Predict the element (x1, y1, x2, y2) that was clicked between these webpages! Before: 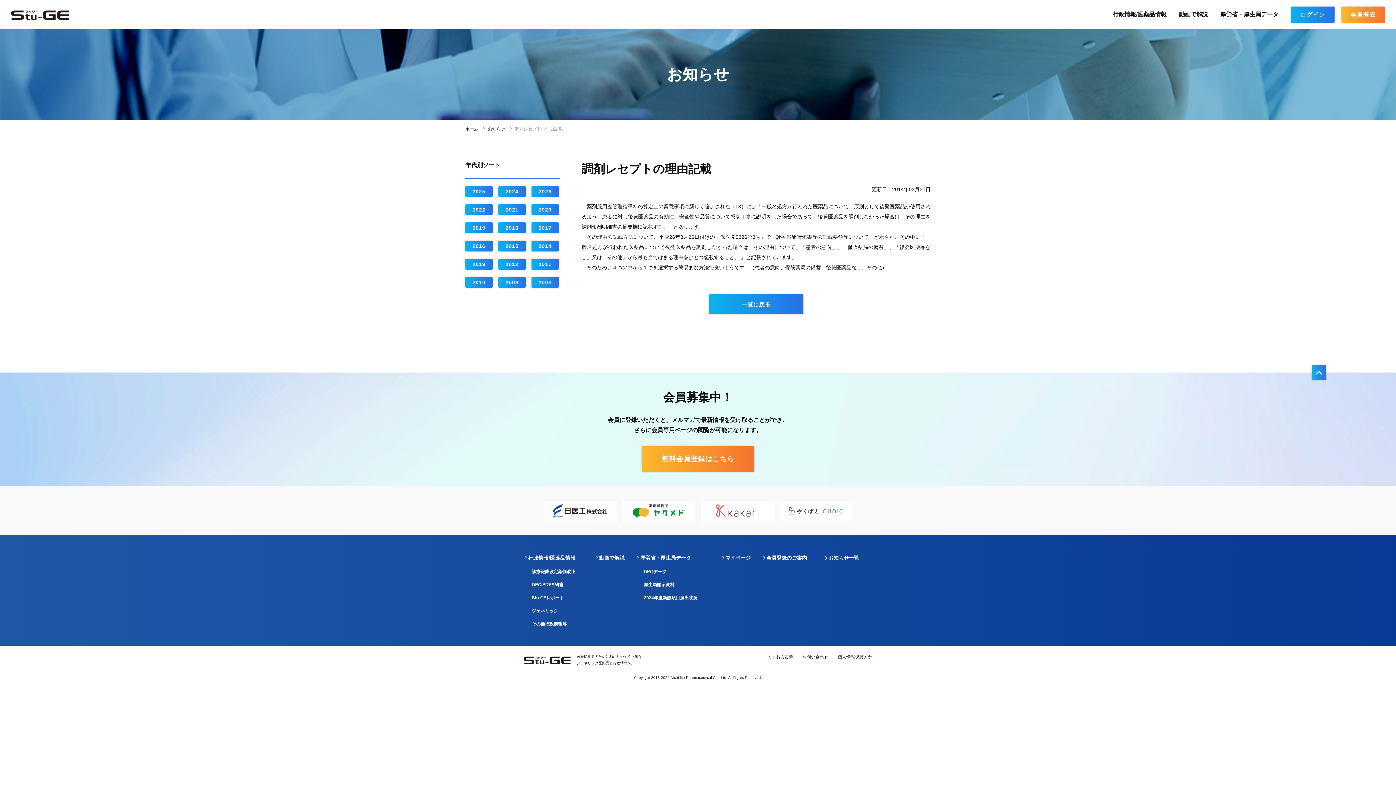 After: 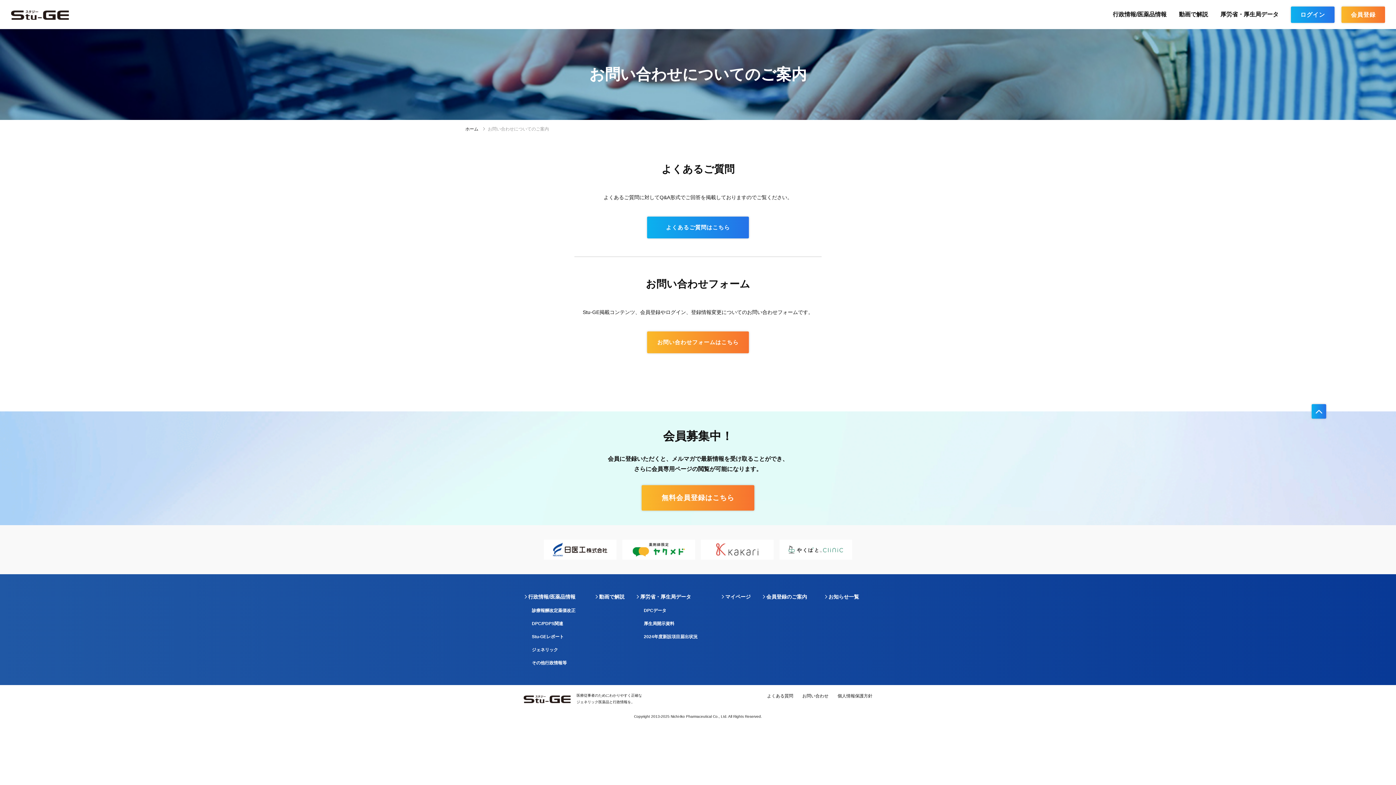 Action: bbox: (802, 654, 828, 660) label: お問い合わせ